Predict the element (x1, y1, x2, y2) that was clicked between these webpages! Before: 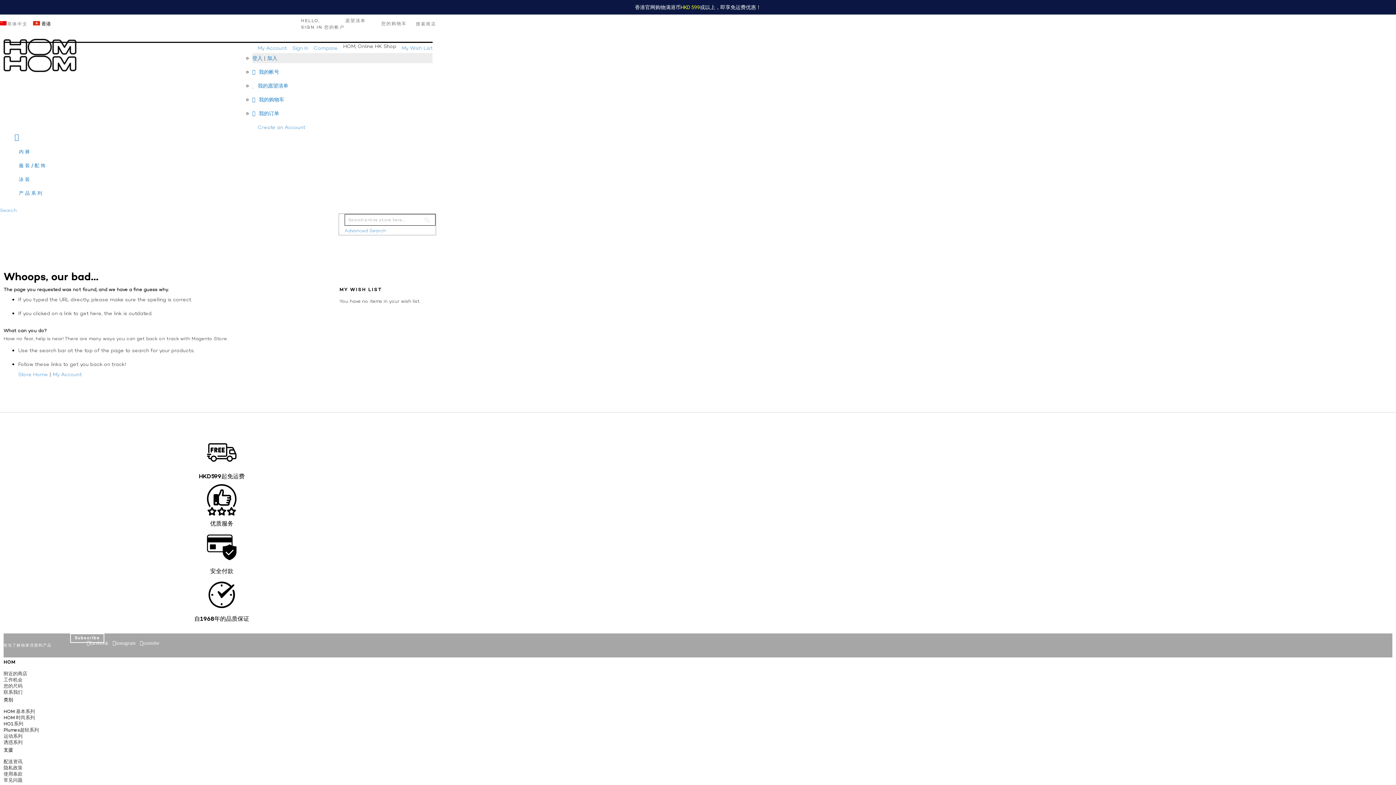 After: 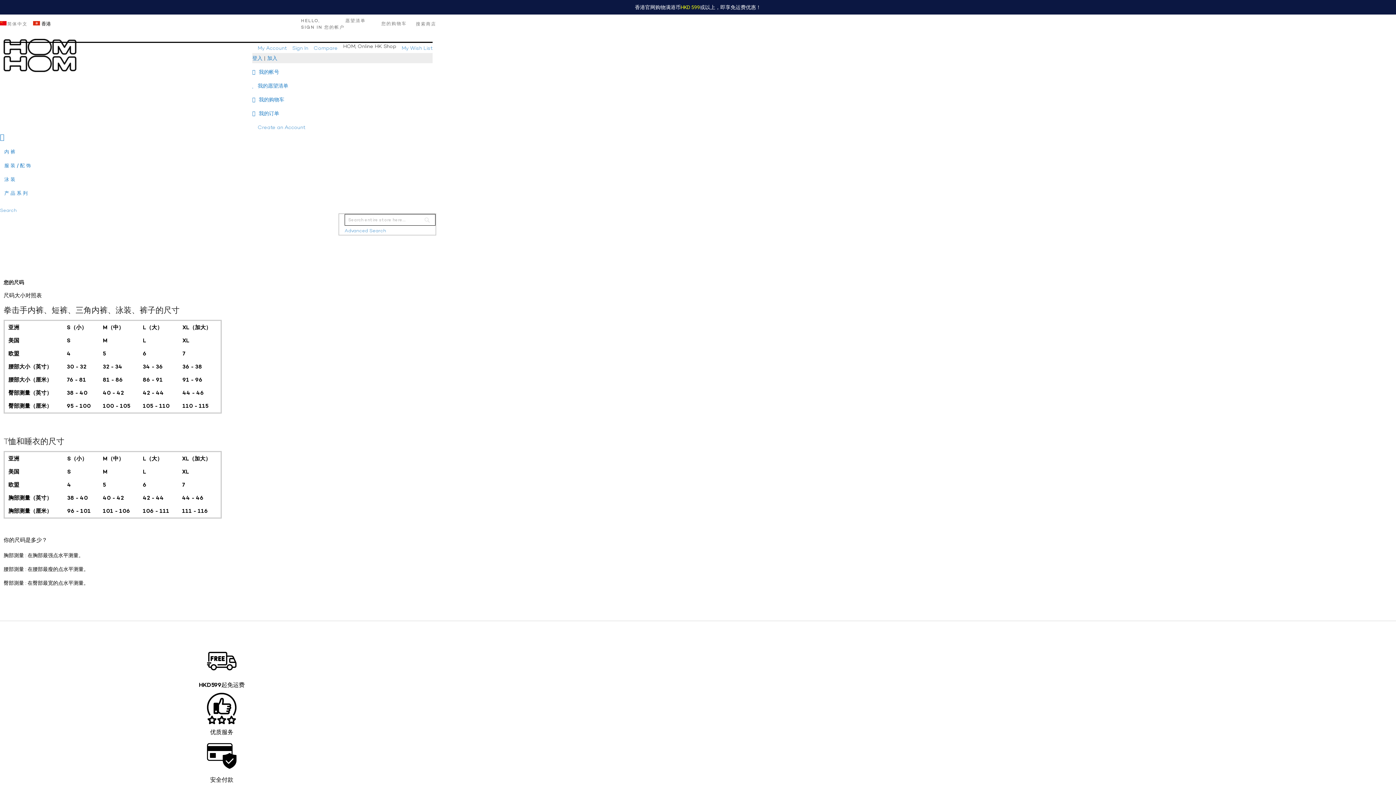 Action: bbox: (3, 683, 22, 689) label: 您的尺码